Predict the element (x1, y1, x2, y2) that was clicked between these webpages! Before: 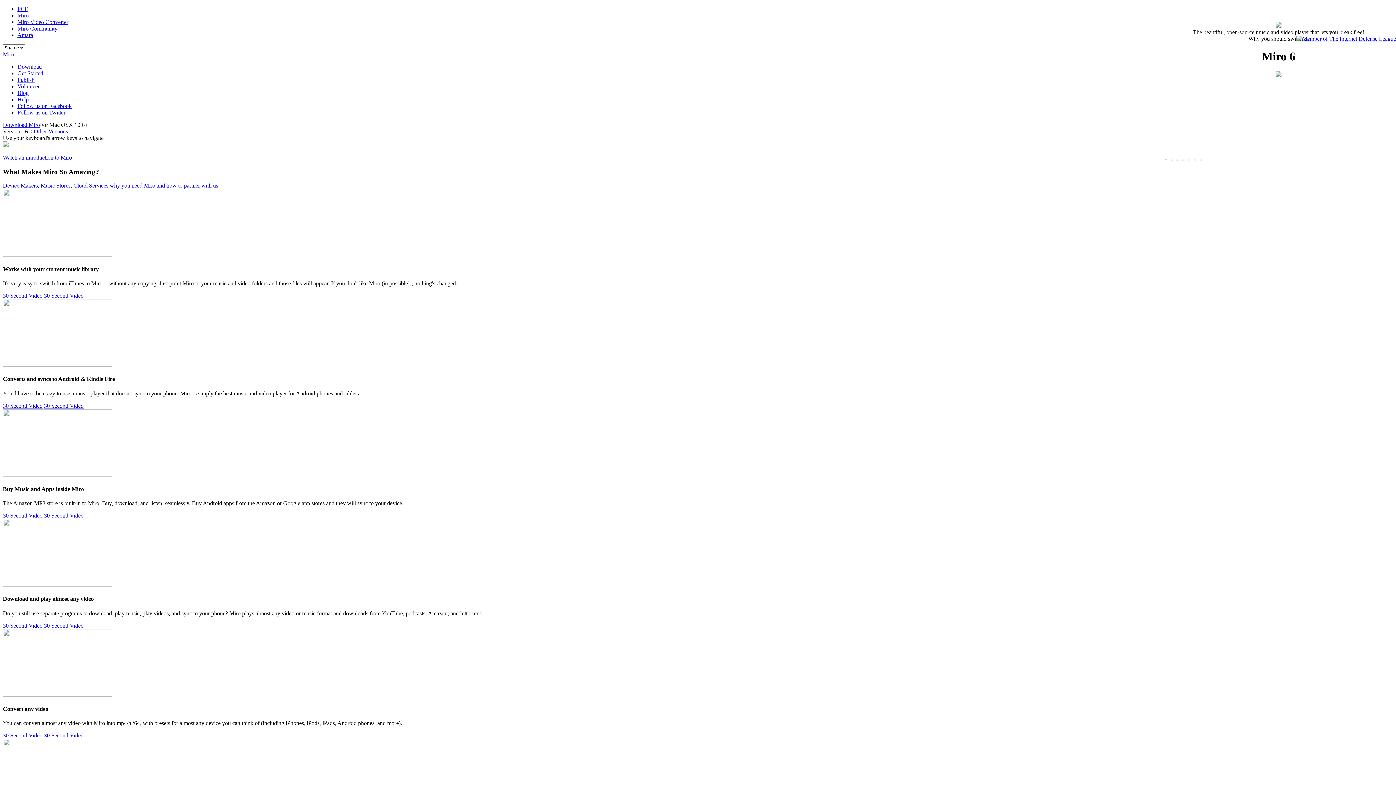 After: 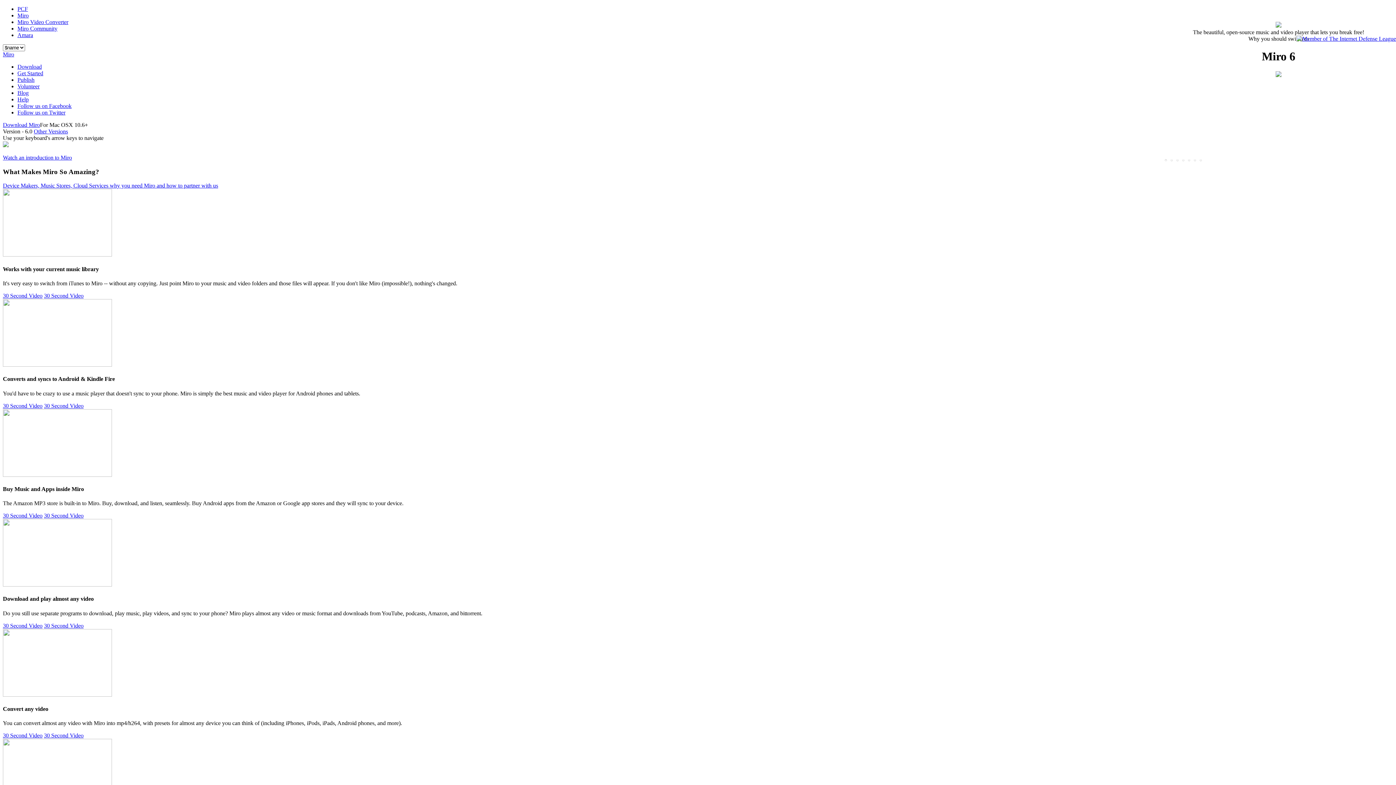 Action: bbox: (44, 402, 83, 408) label: 30 Second Video